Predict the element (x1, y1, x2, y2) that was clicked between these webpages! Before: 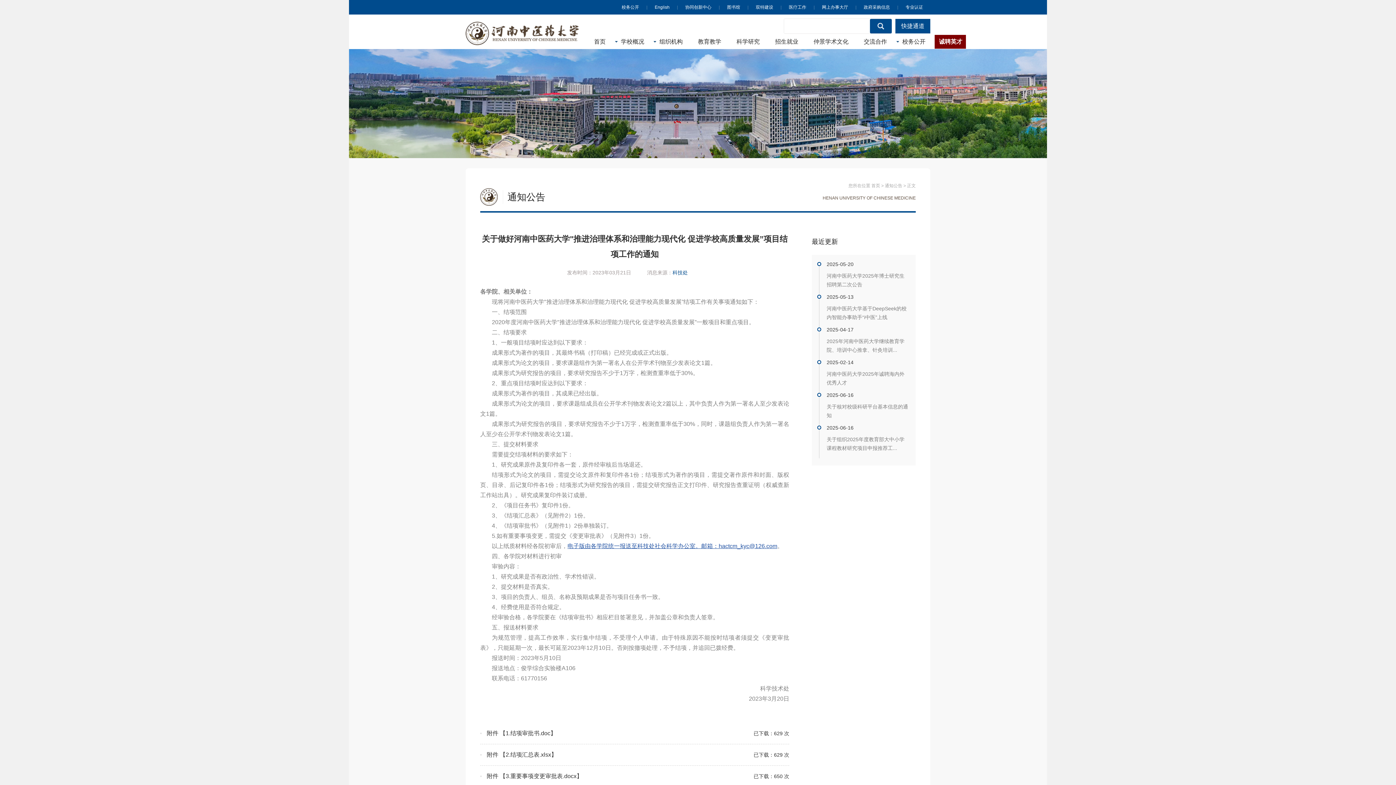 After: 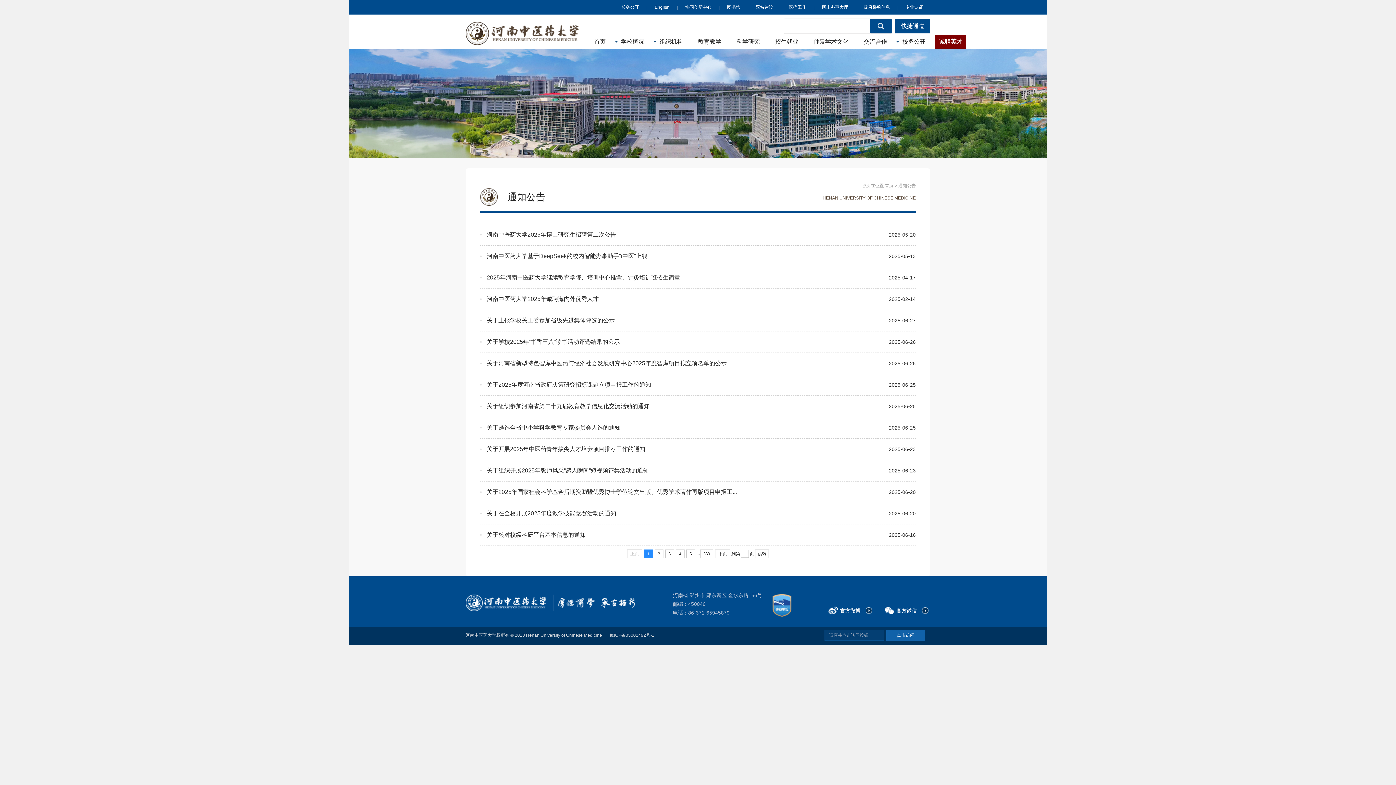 Action: label: 通知公告 bbox: (885, 183, 902, 188)